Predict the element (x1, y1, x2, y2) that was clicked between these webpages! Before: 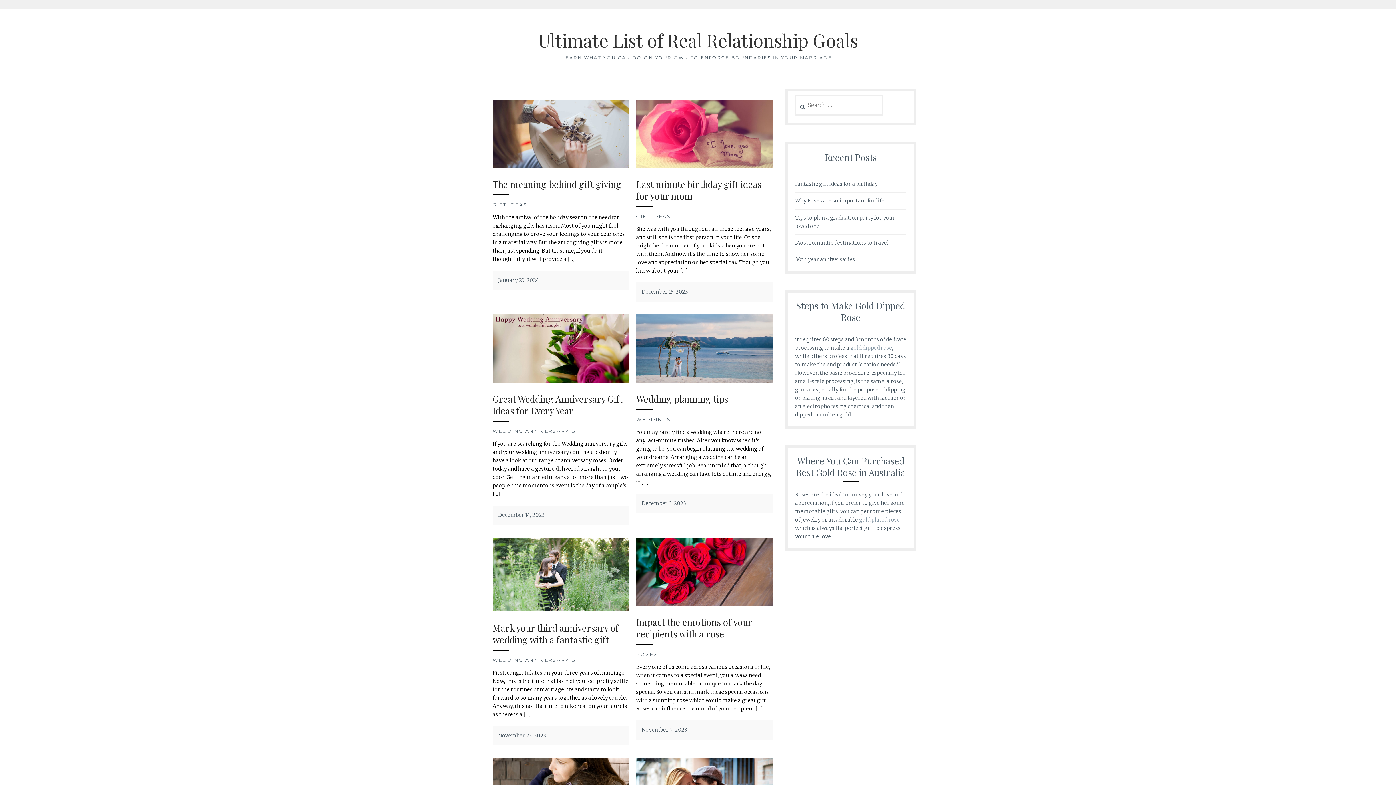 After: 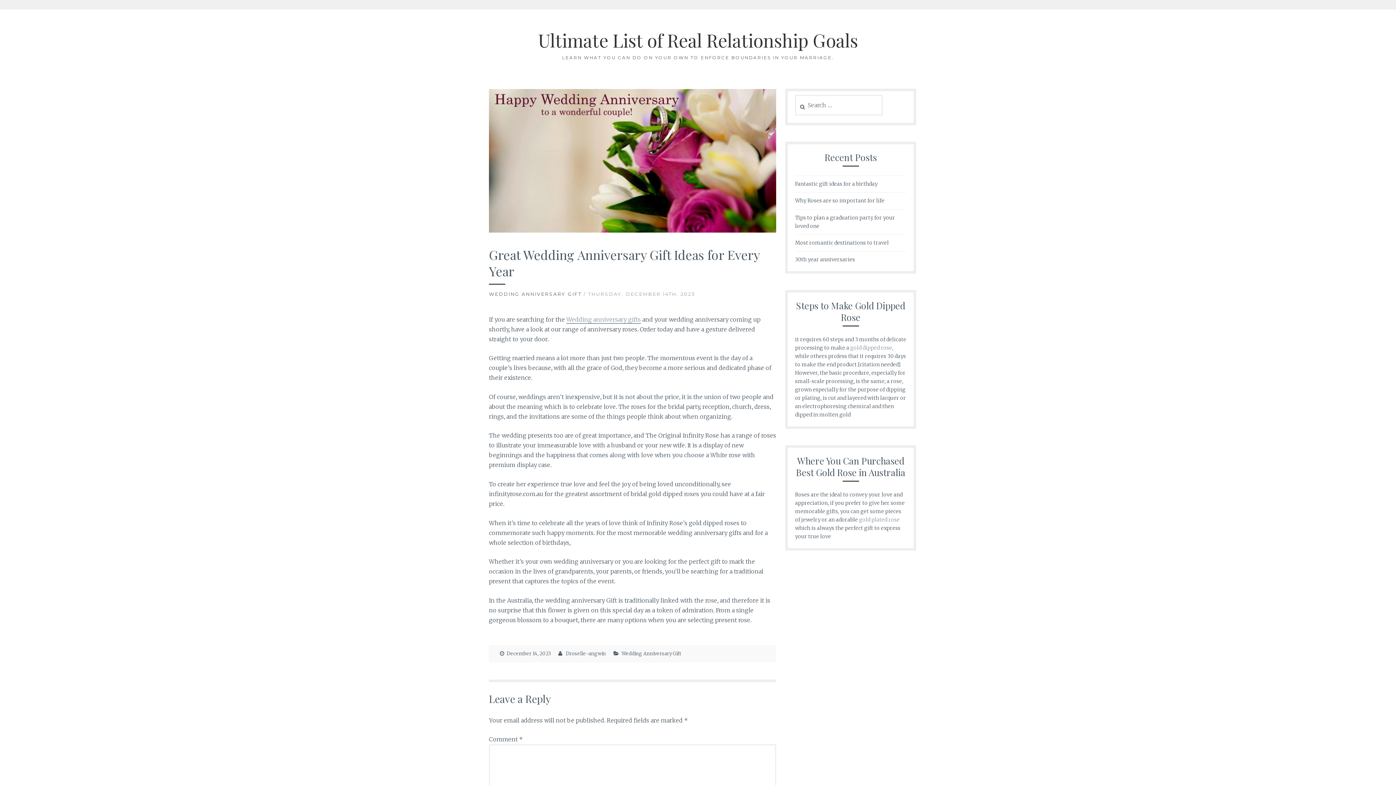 Action: bbox: (492, 377, 629, 384)